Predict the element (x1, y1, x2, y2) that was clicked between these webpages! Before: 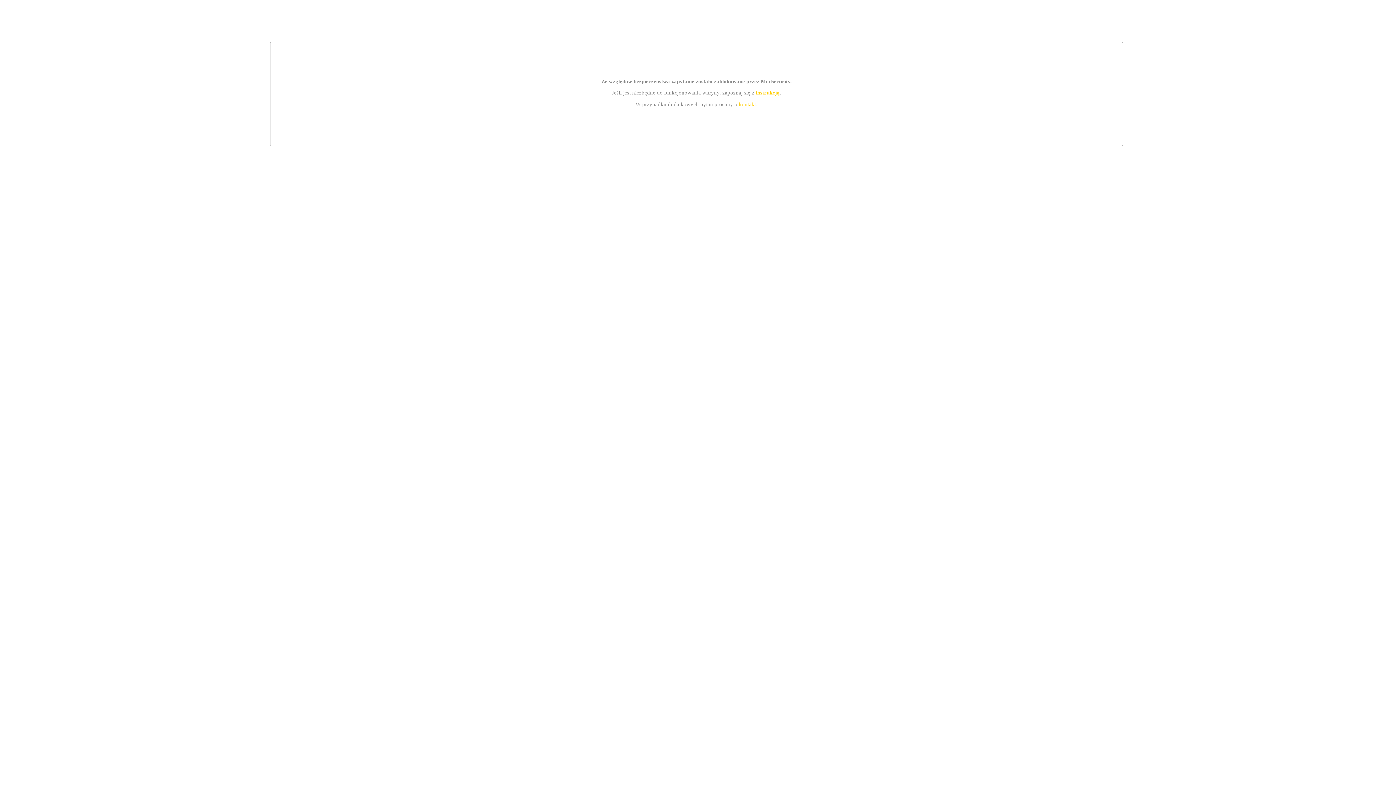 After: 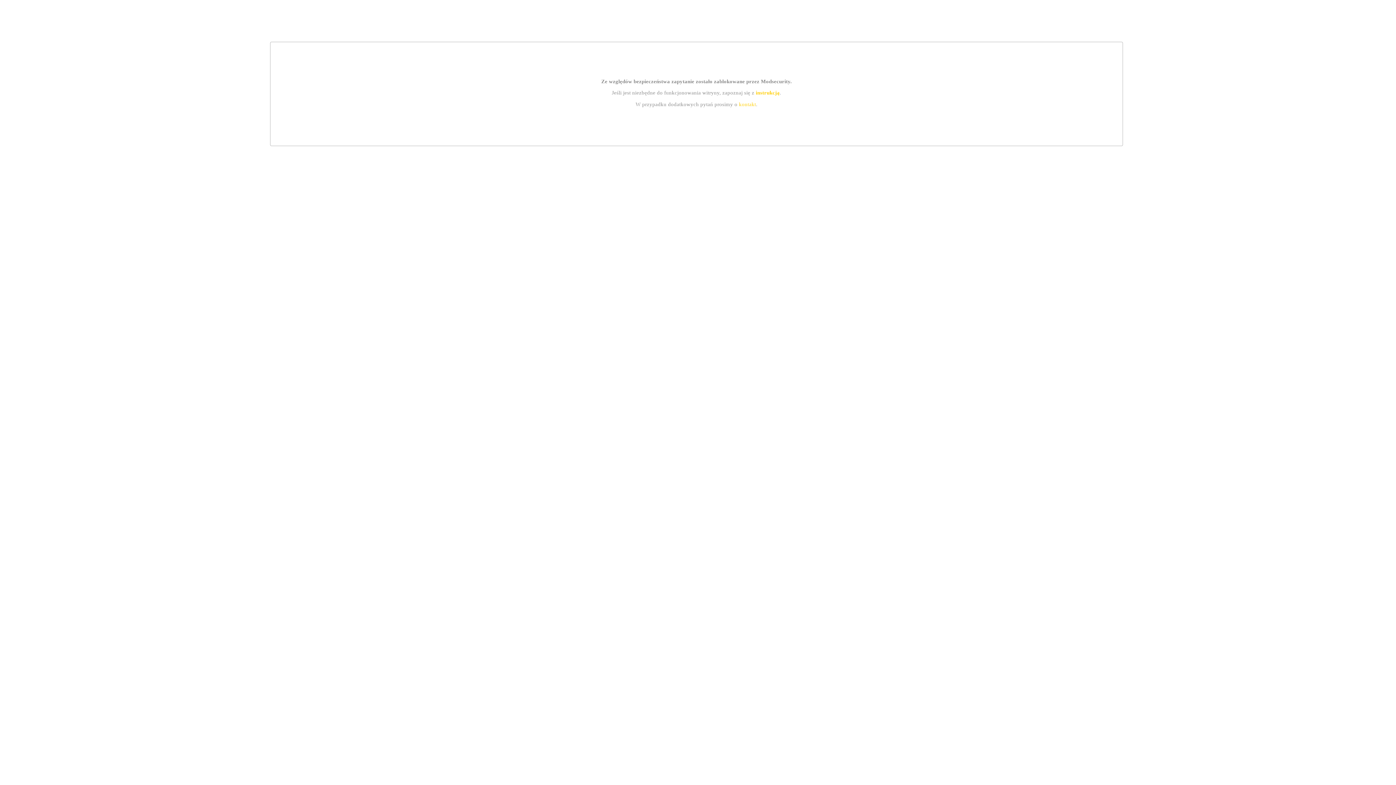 Action: bbox: (739, 101, 756, 107) label: kontakt